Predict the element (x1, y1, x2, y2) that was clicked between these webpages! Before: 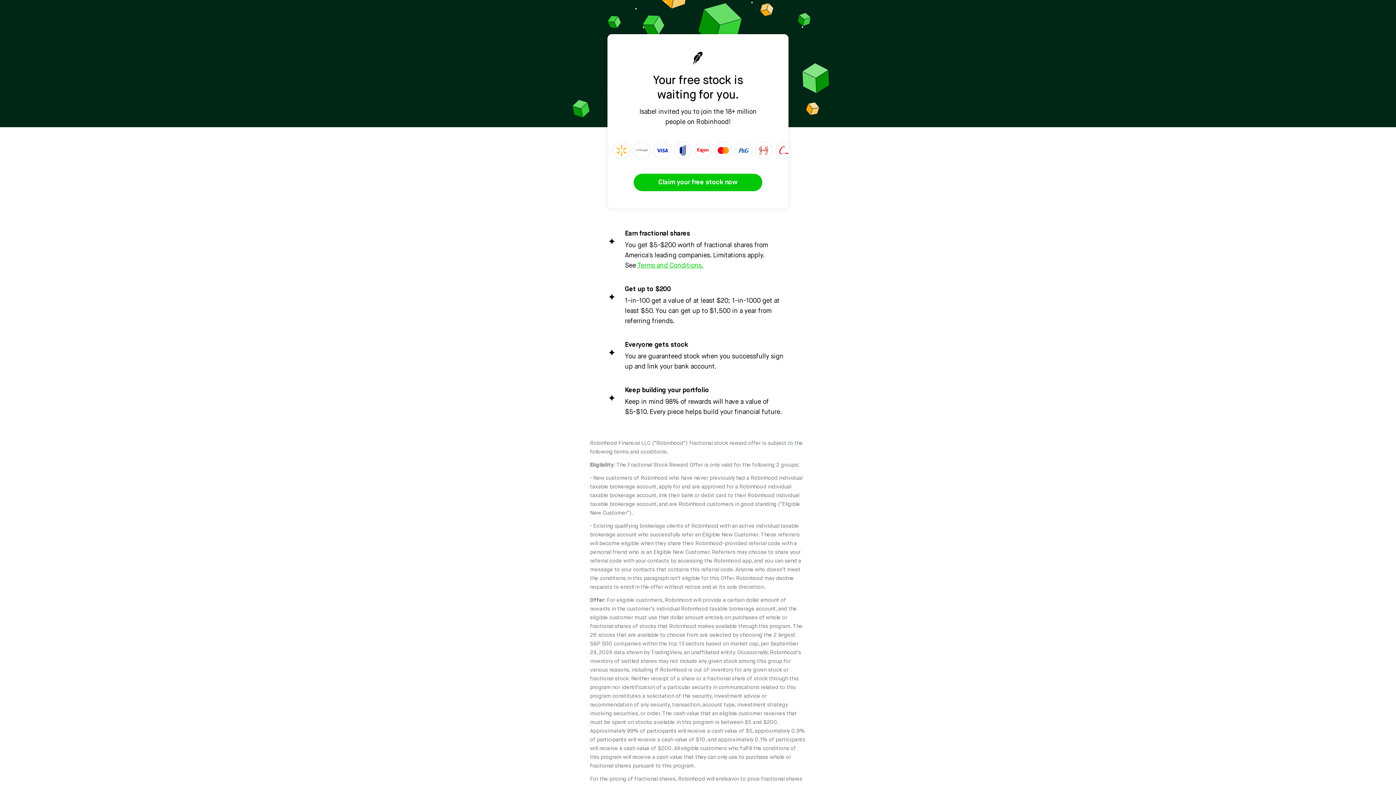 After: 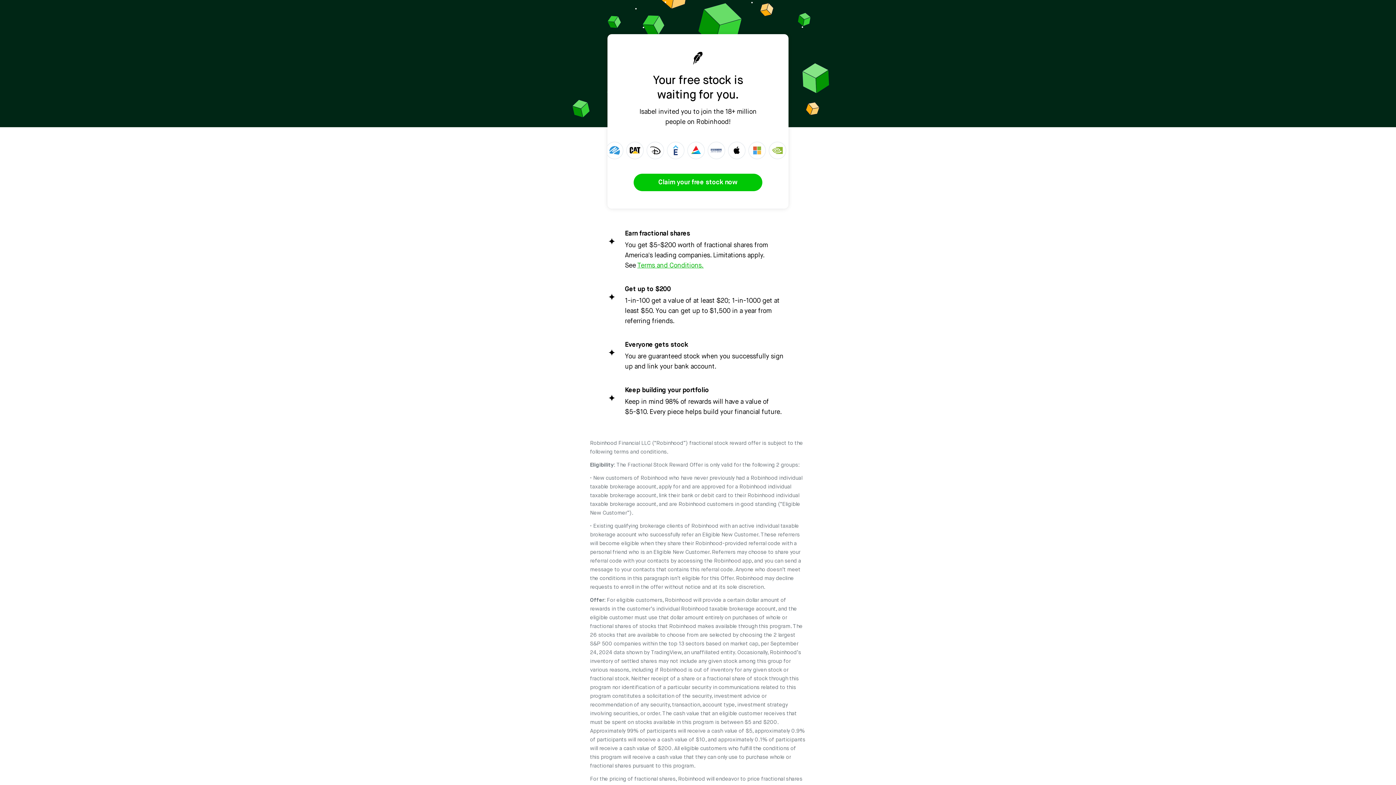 Action: label: Terms and Conditions. bbox: (637, 261, 703, 270)